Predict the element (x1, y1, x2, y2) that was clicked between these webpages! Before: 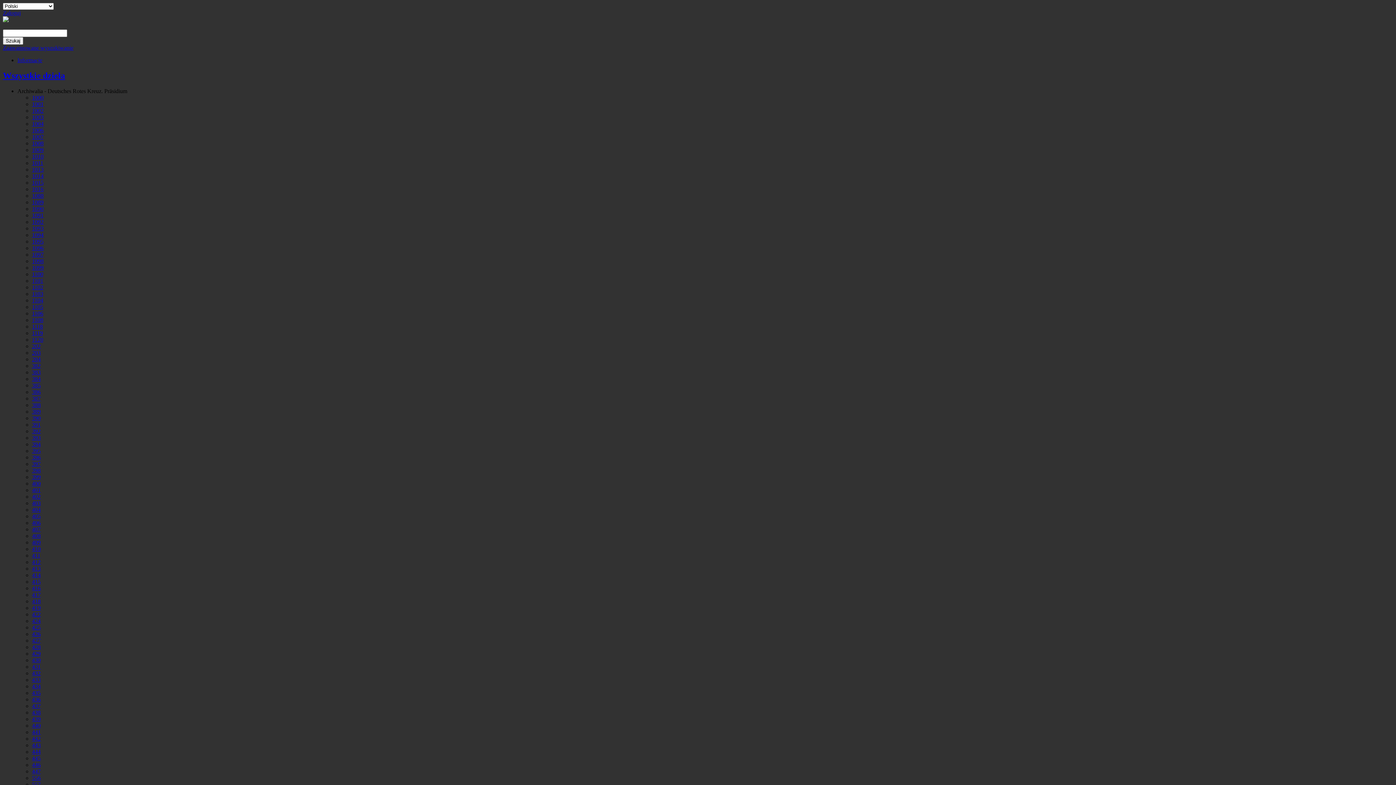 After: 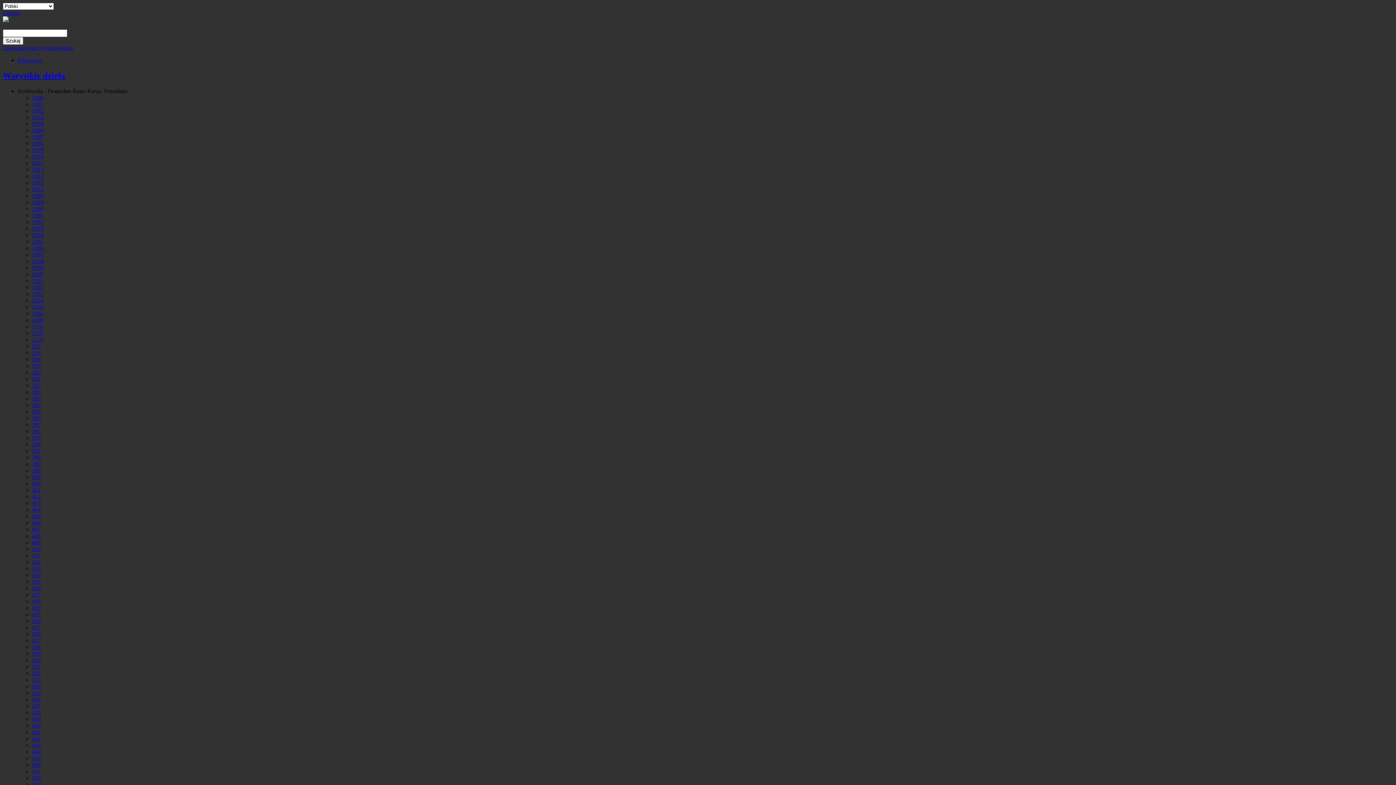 Action: bbox: (32, 532, 40, 539) label: 408